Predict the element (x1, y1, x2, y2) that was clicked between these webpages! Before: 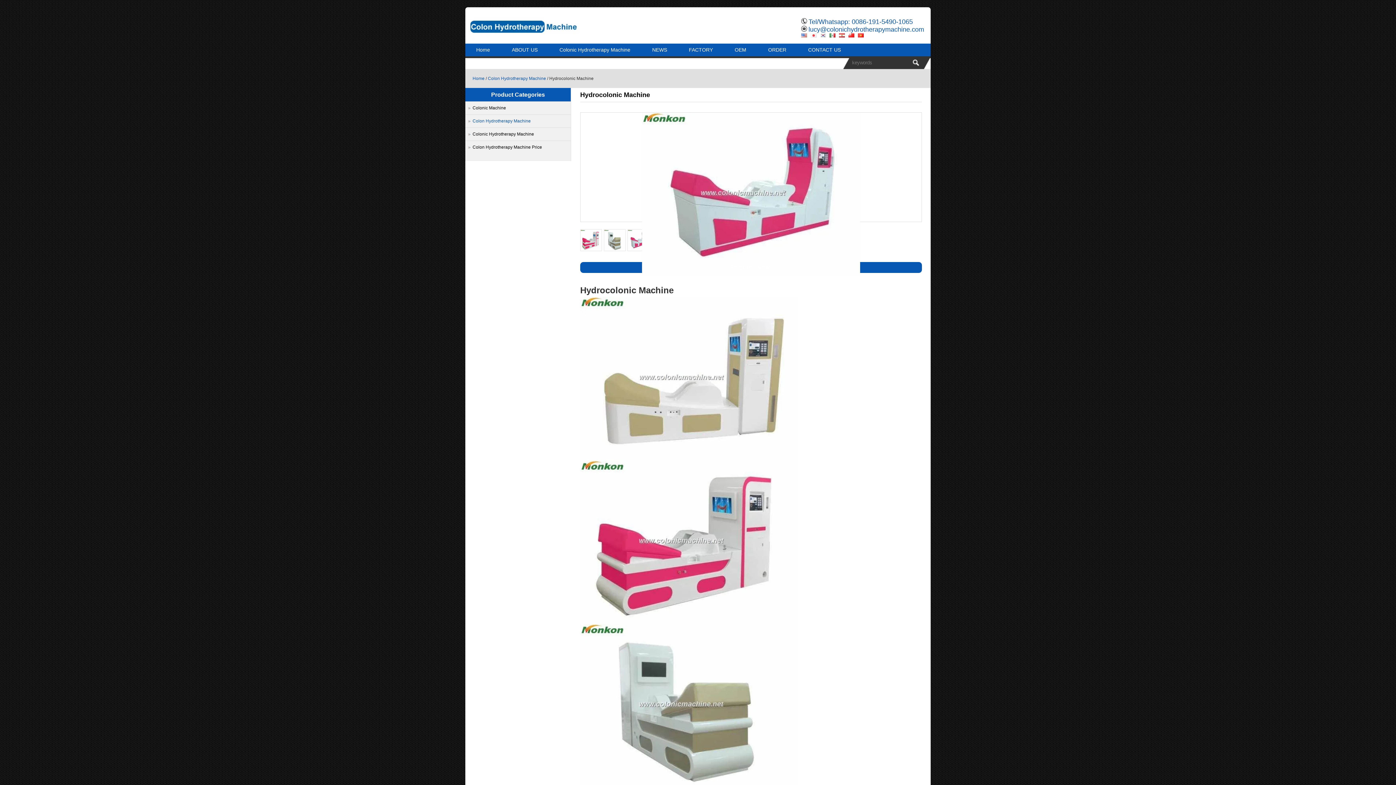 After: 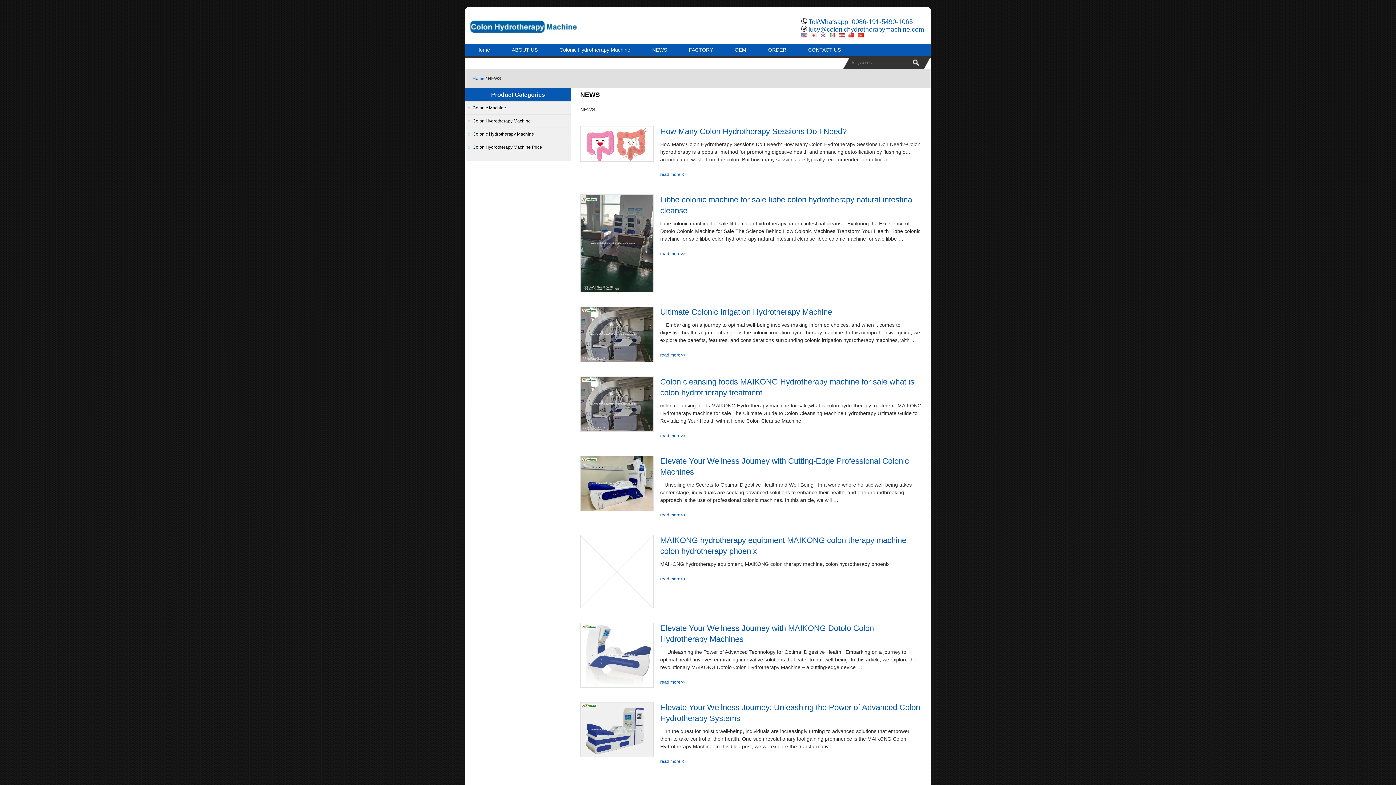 Action: label: NEWS bbox: (641, 43, 678, 56)